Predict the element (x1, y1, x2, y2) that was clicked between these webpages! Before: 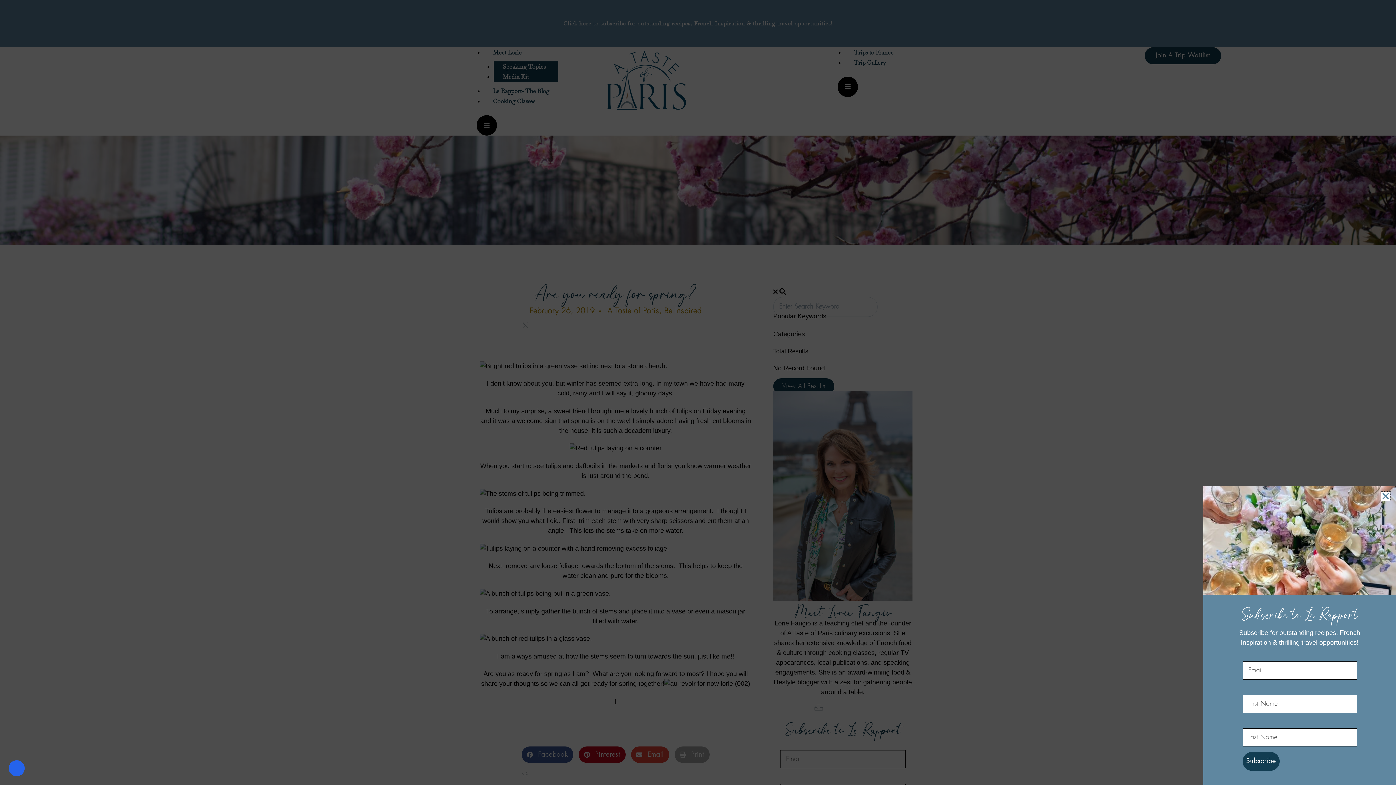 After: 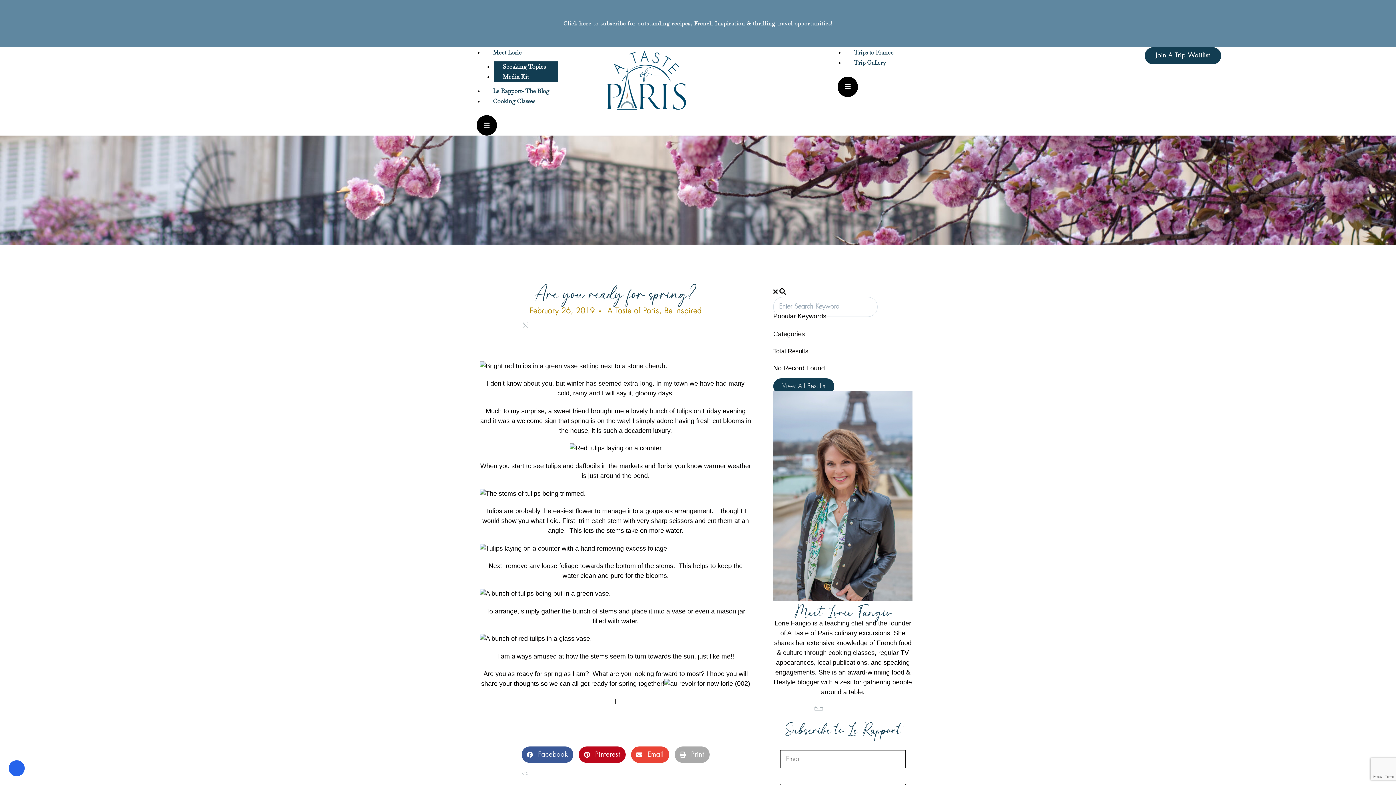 Action: label: Close bbox: (1381, 492, 1390, 501)